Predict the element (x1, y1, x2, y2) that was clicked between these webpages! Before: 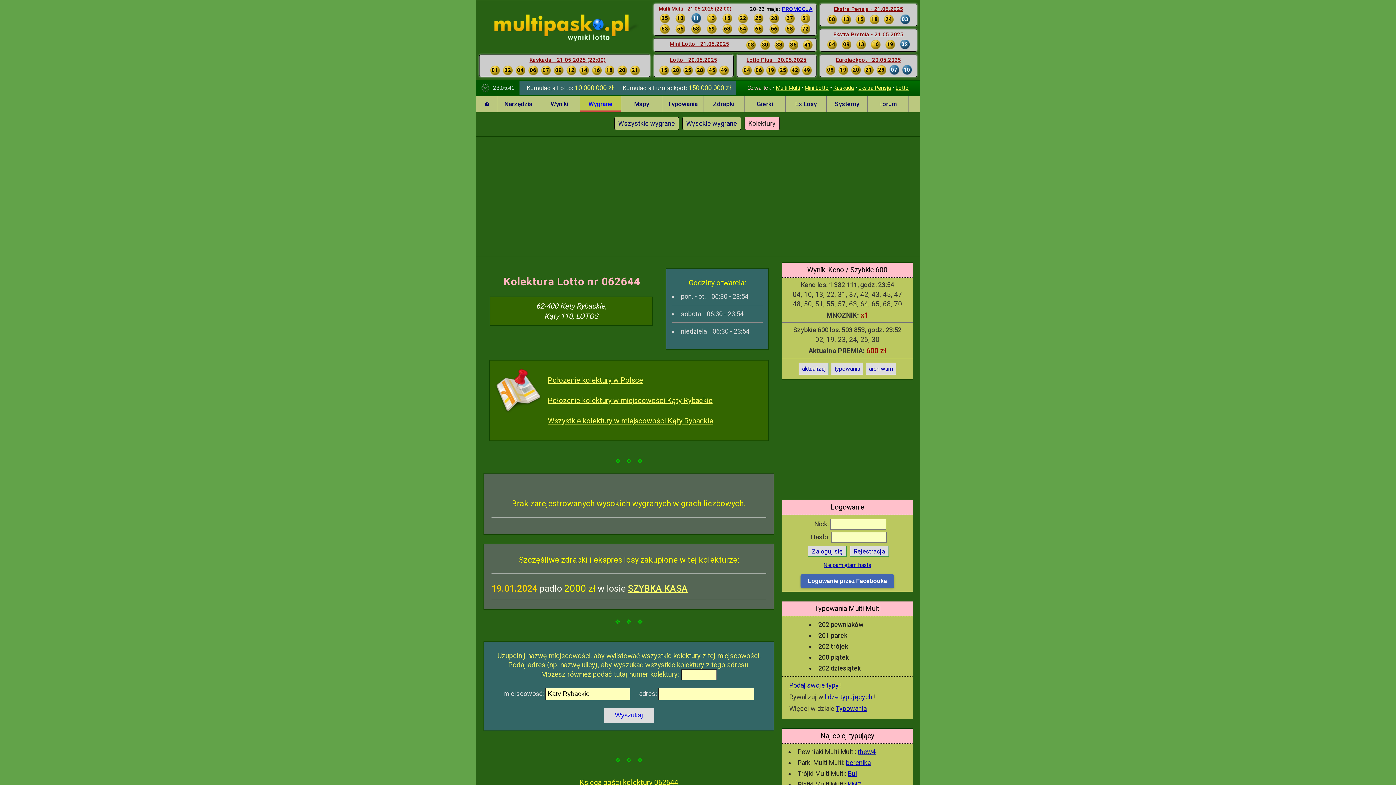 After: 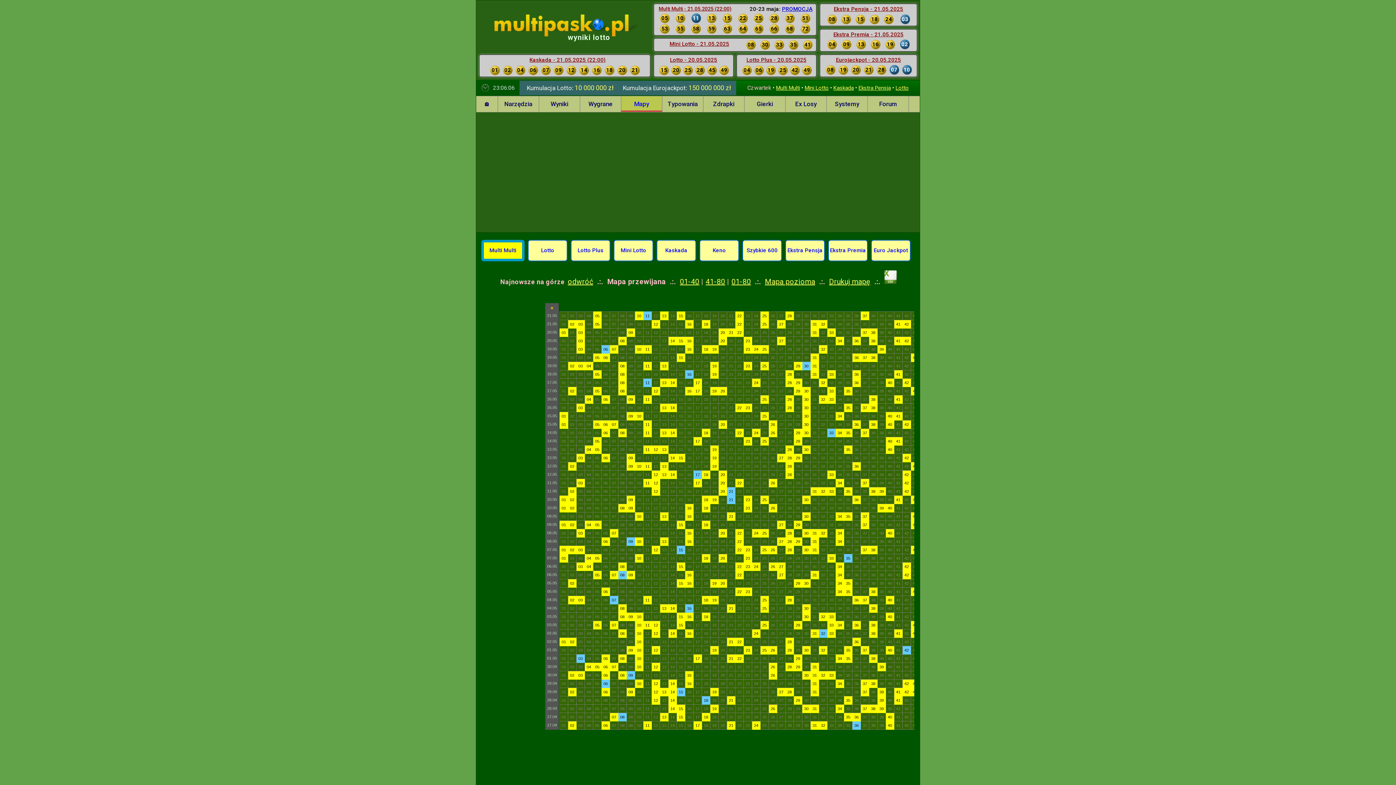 Action: bbox: (621, 96, 662, 112) label: Mapy